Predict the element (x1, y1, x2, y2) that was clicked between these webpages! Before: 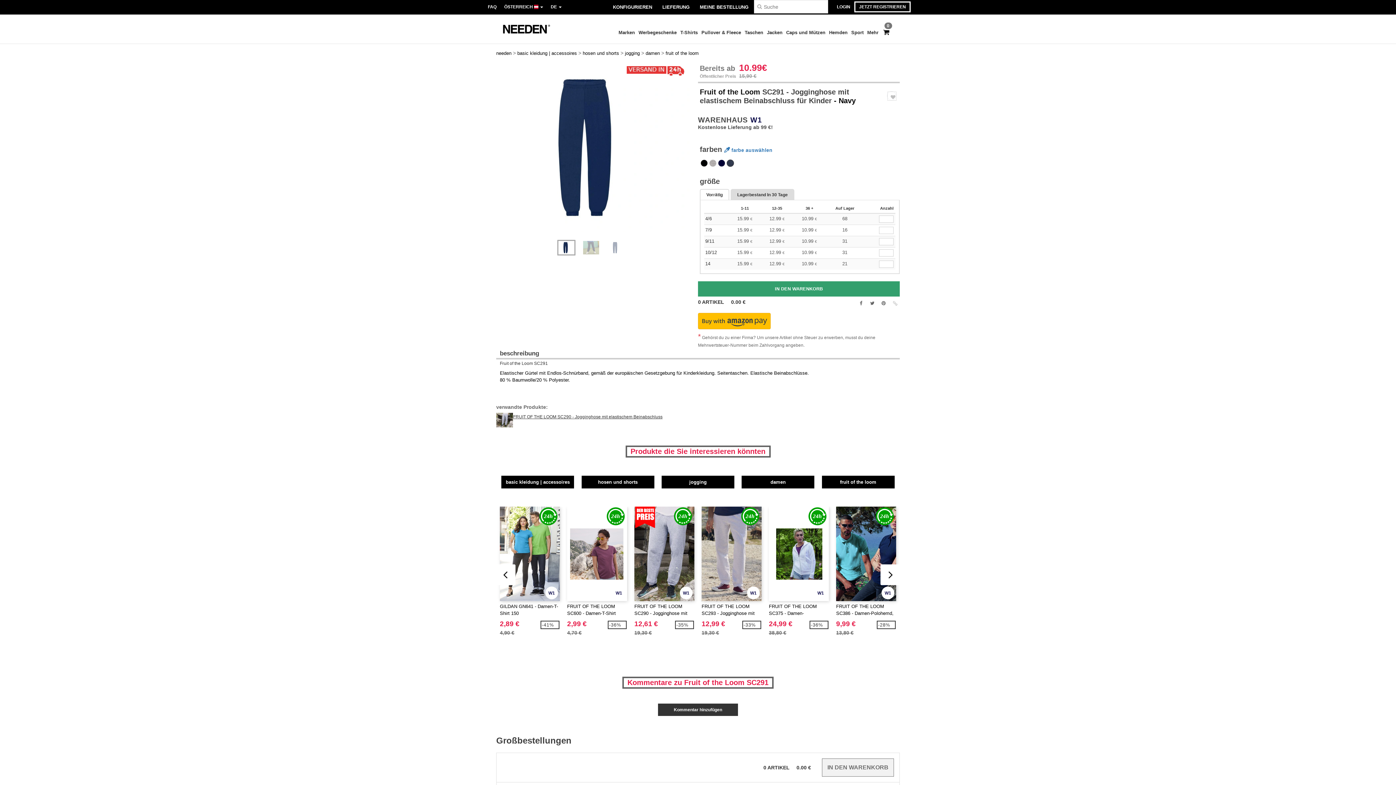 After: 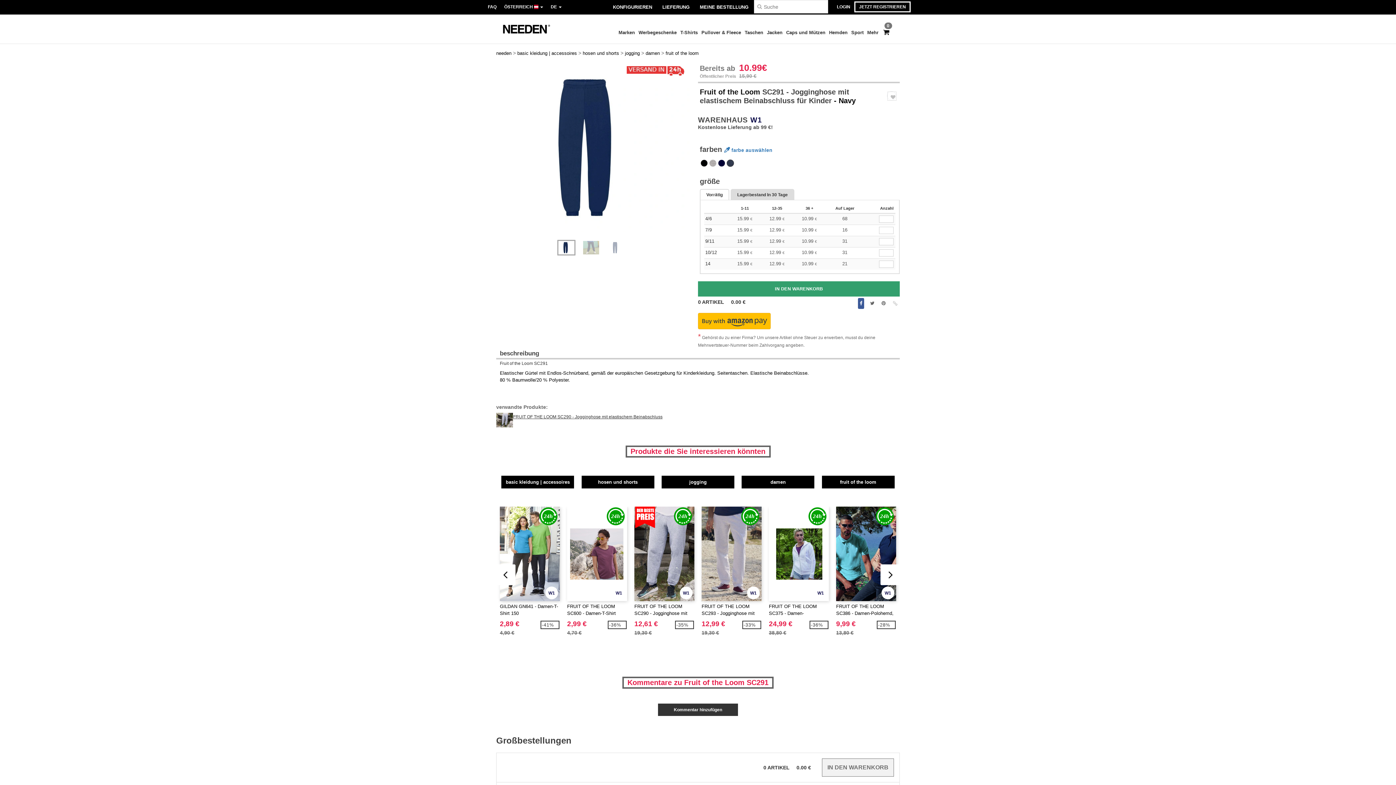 Action: bbox: (858, 298, 864, 309)